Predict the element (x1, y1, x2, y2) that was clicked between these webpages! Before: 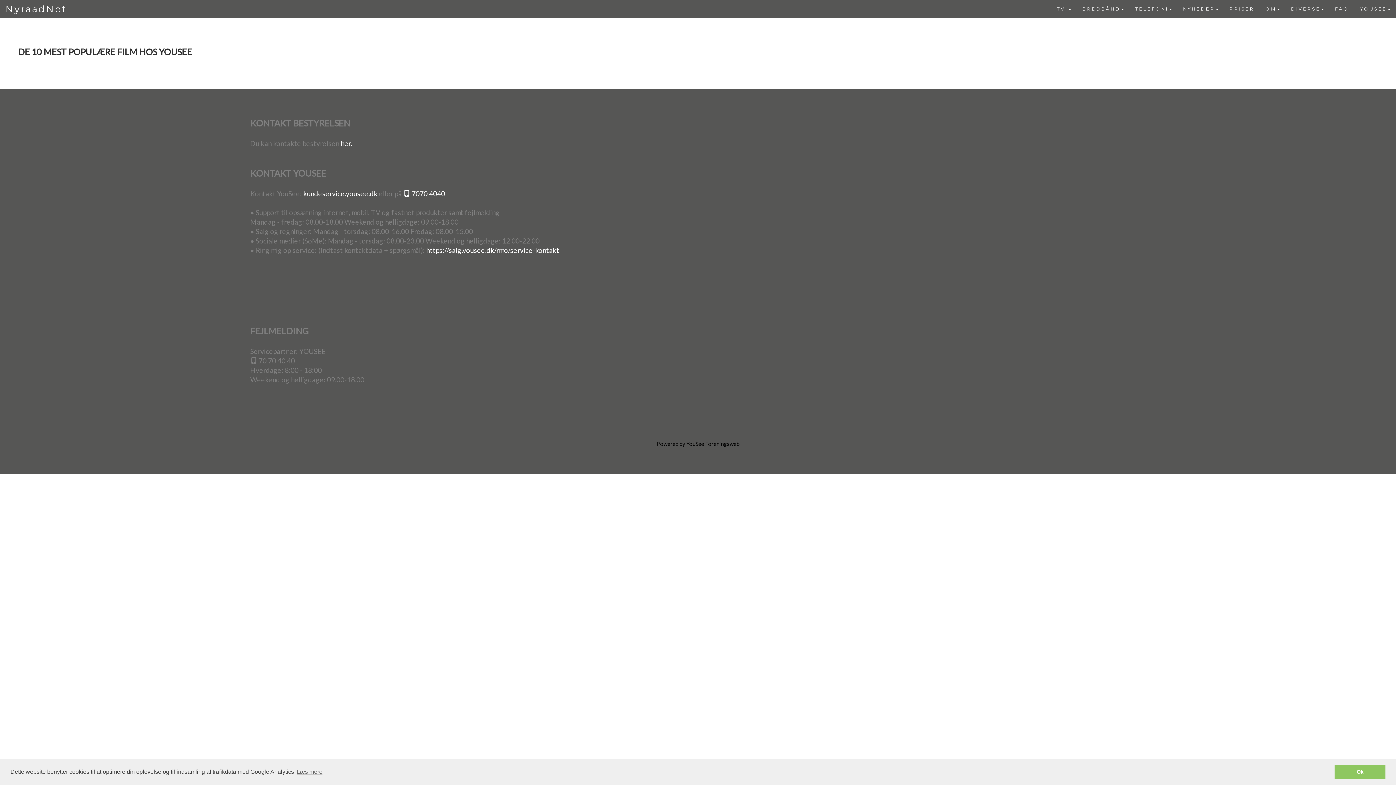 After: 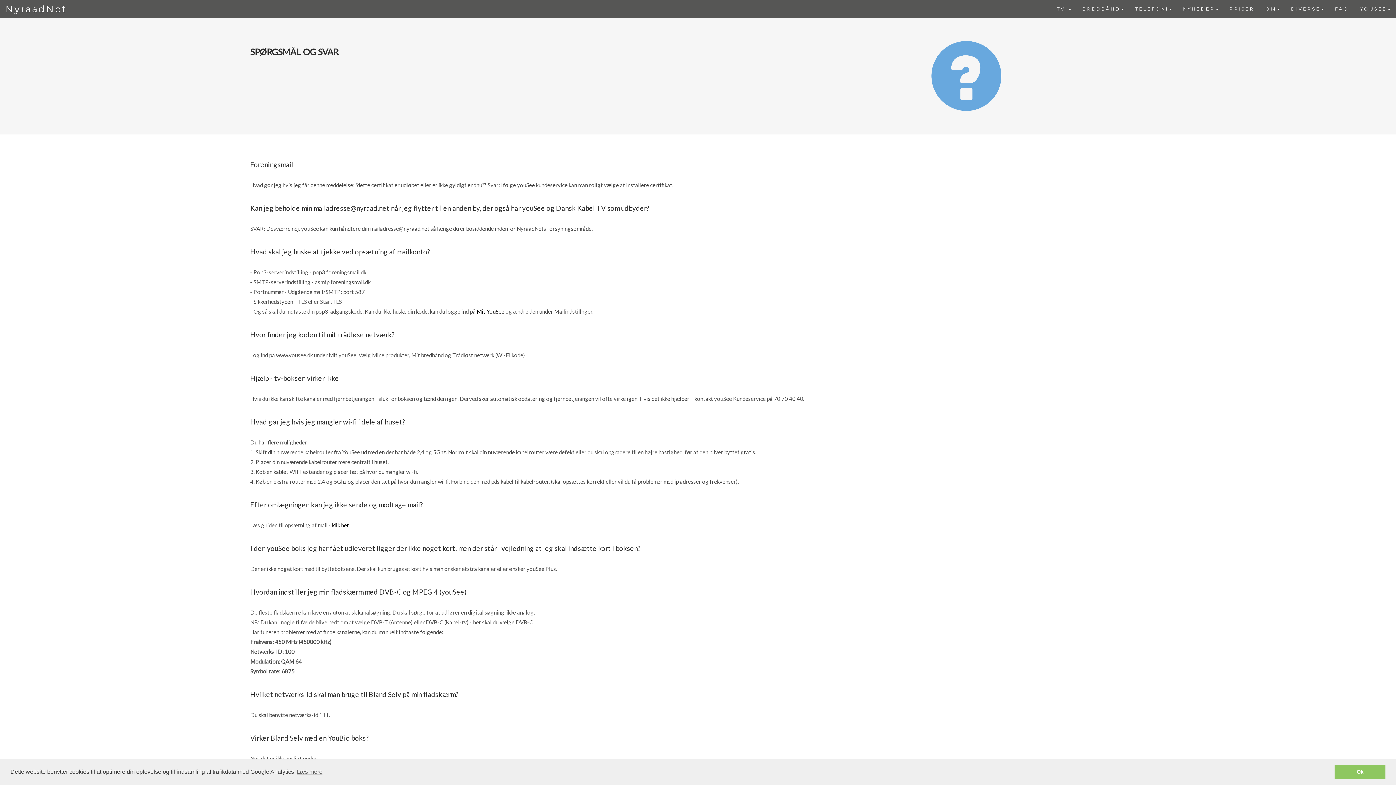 Action: bbox: (1329, 0, 1354, 18) label: FAQ